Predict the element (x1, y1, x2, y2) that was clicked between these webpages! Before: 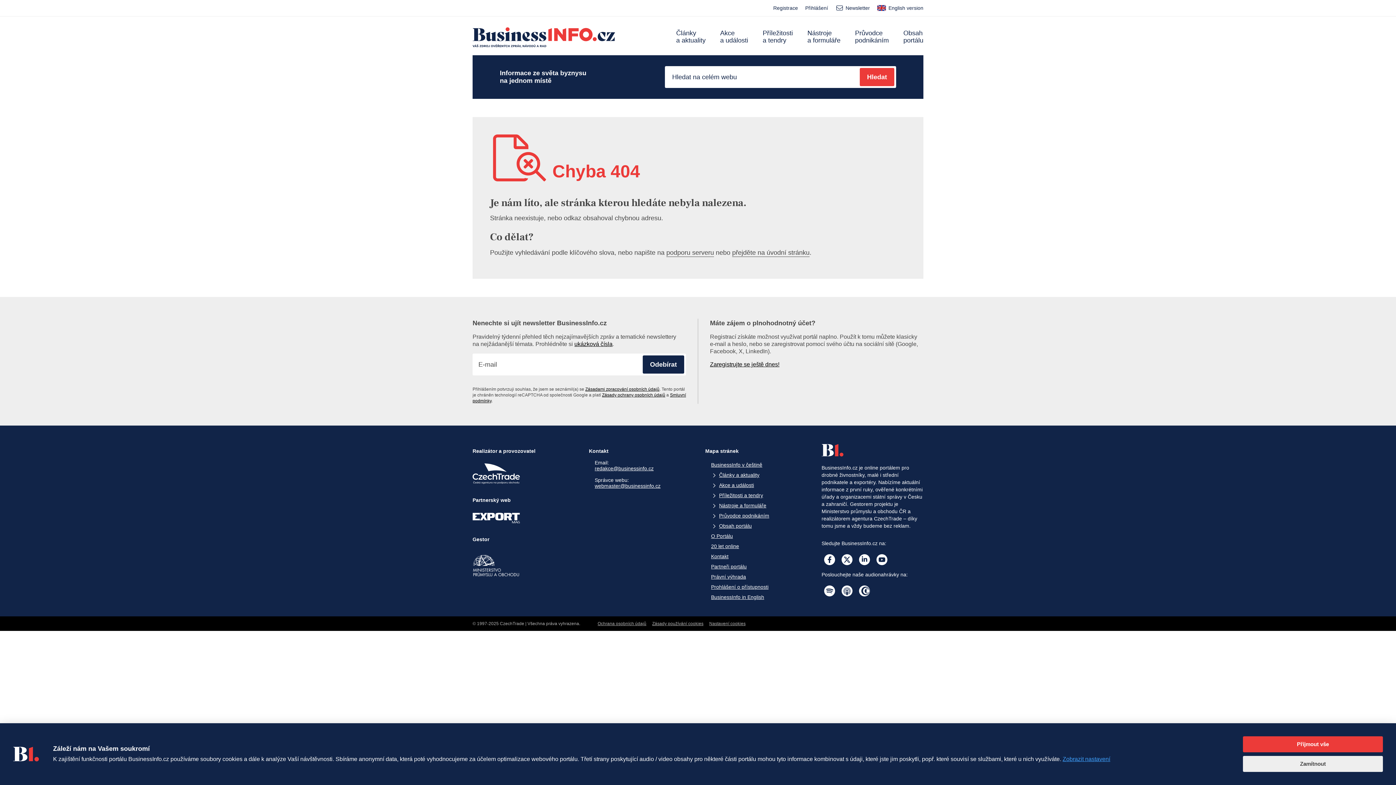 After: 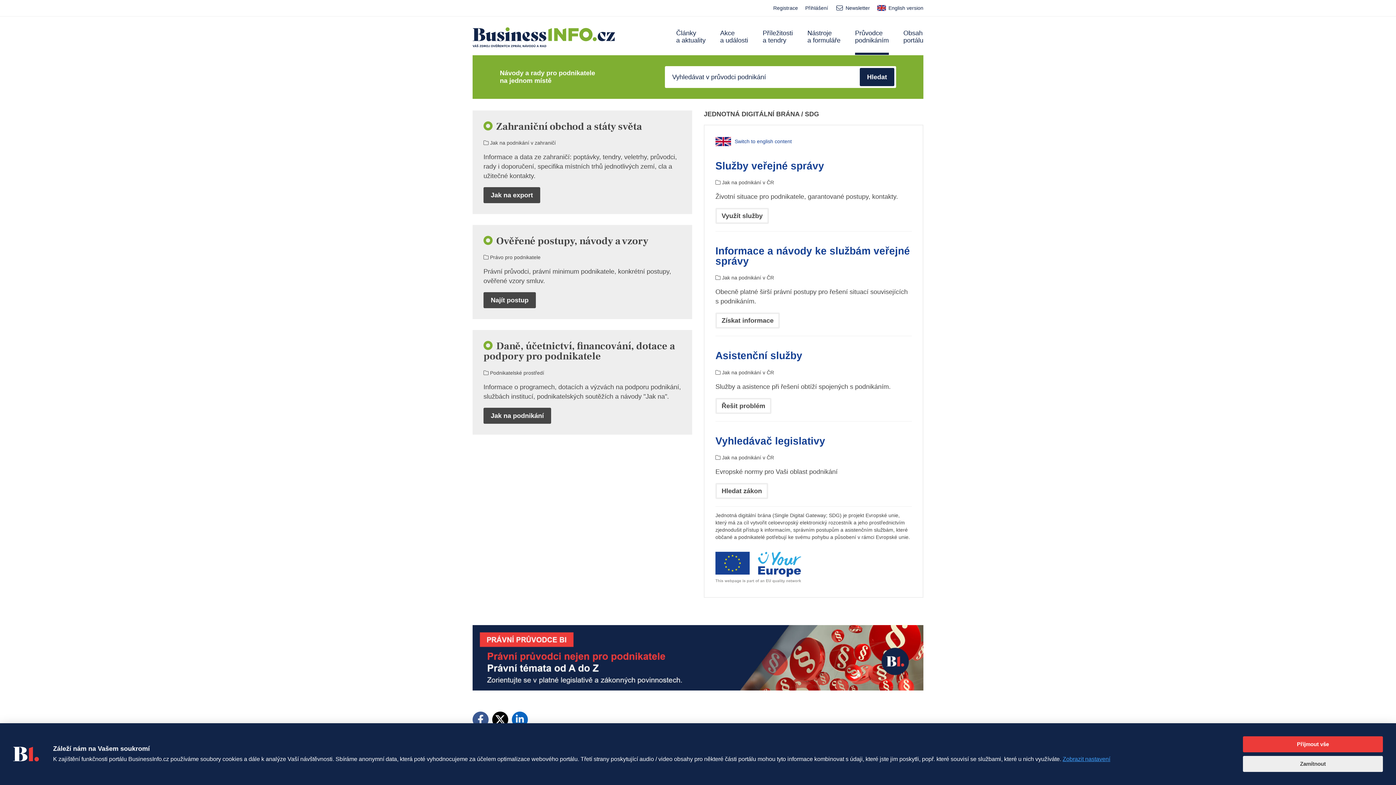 Action: bbox: (715, 510, 769, 520) label: Průvodce podnikáním